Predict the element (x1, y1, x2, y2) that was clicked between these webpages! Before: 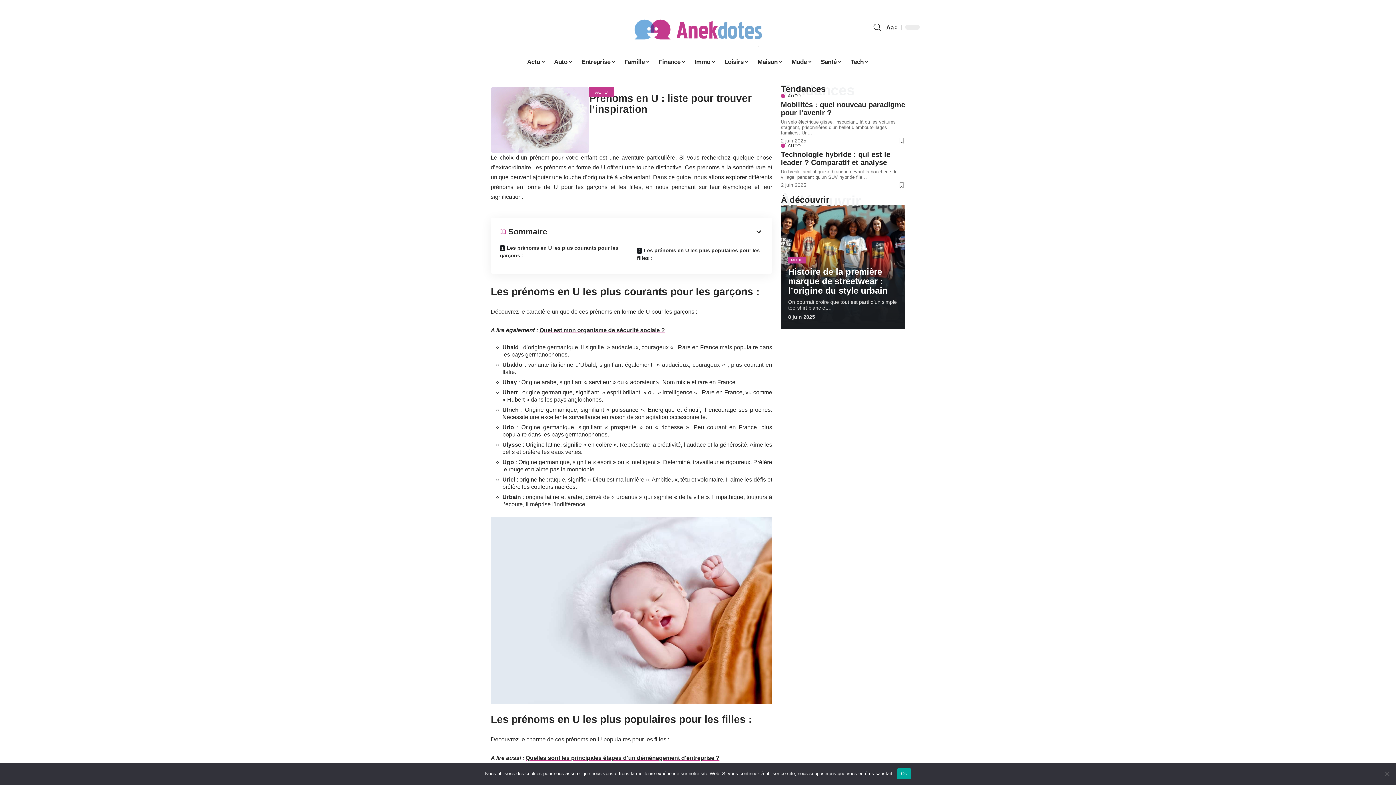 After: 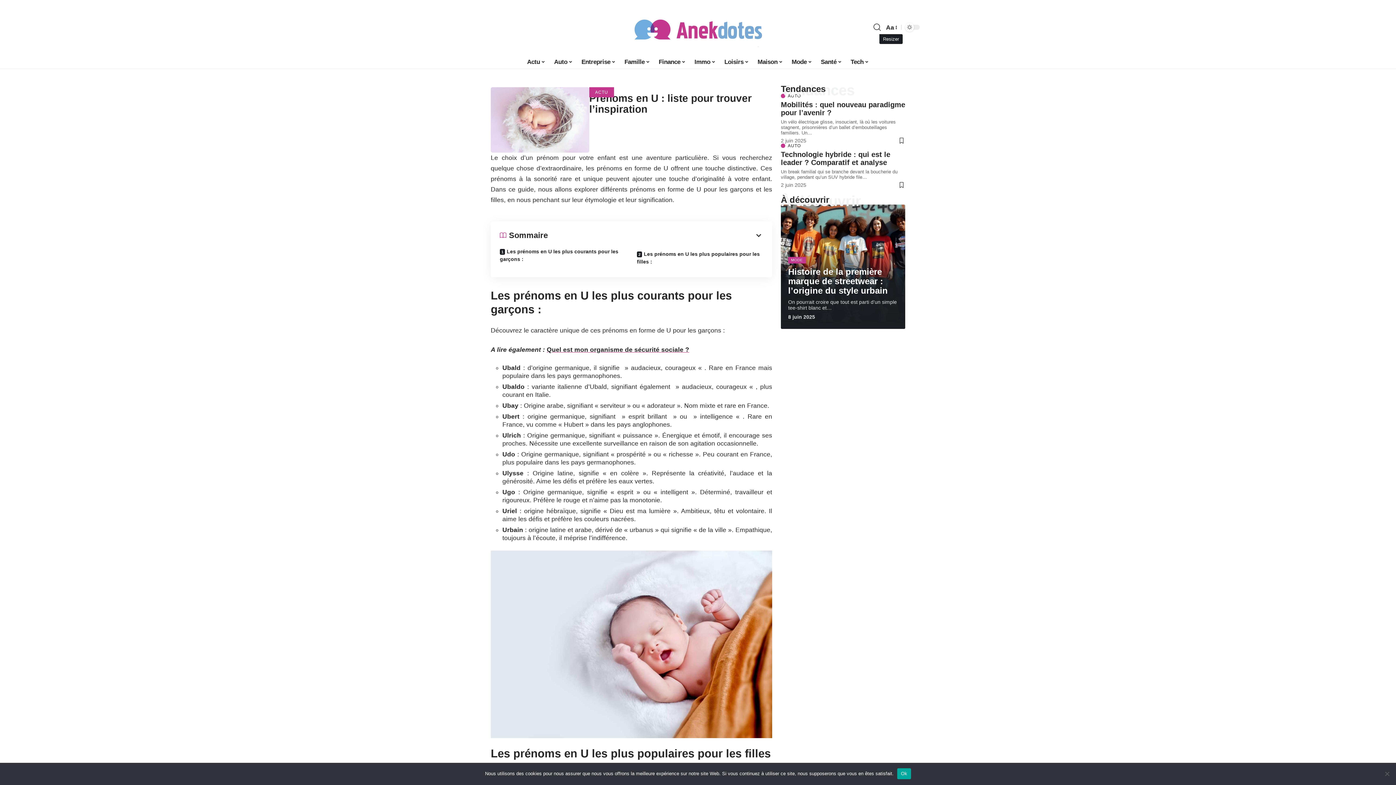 Action: bbox: (884, 22, 897, 32) label: font resizer